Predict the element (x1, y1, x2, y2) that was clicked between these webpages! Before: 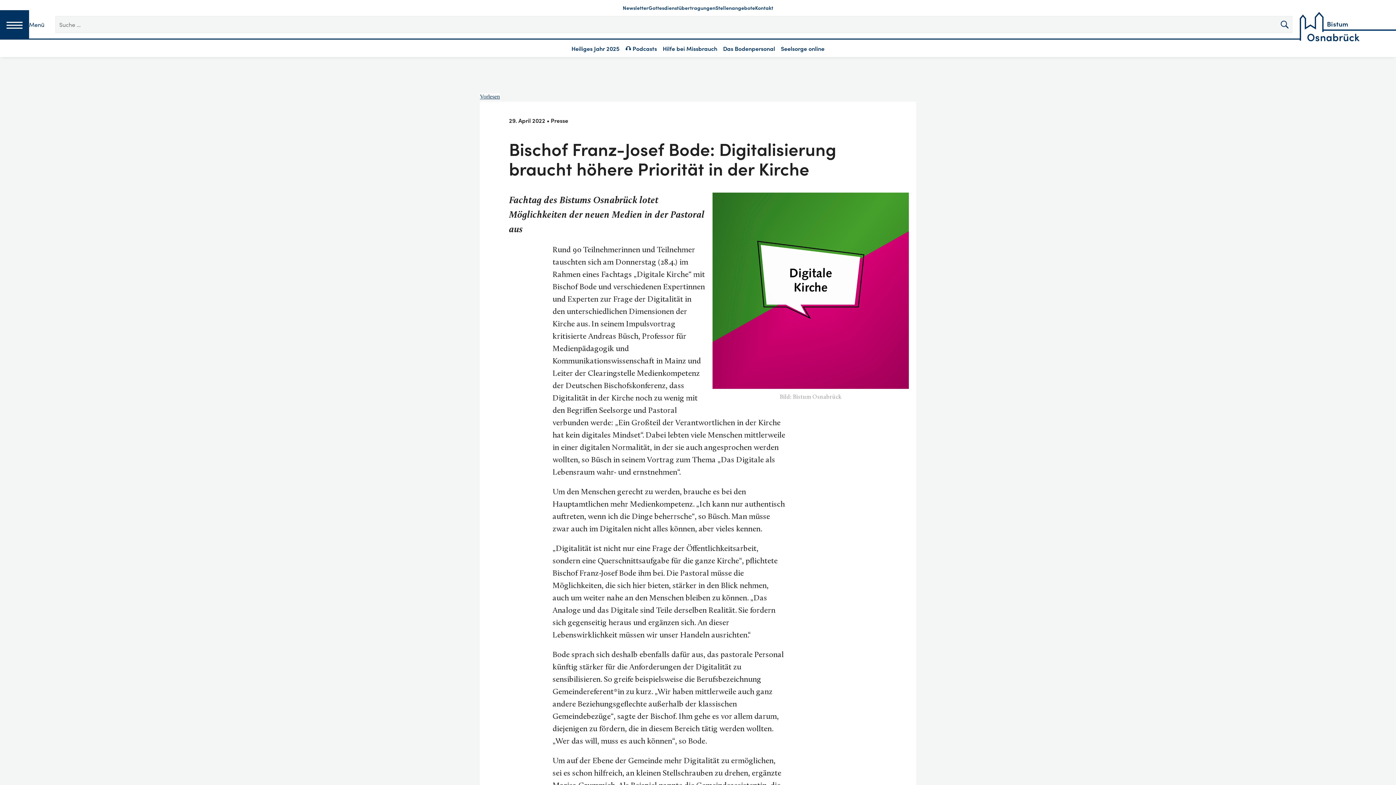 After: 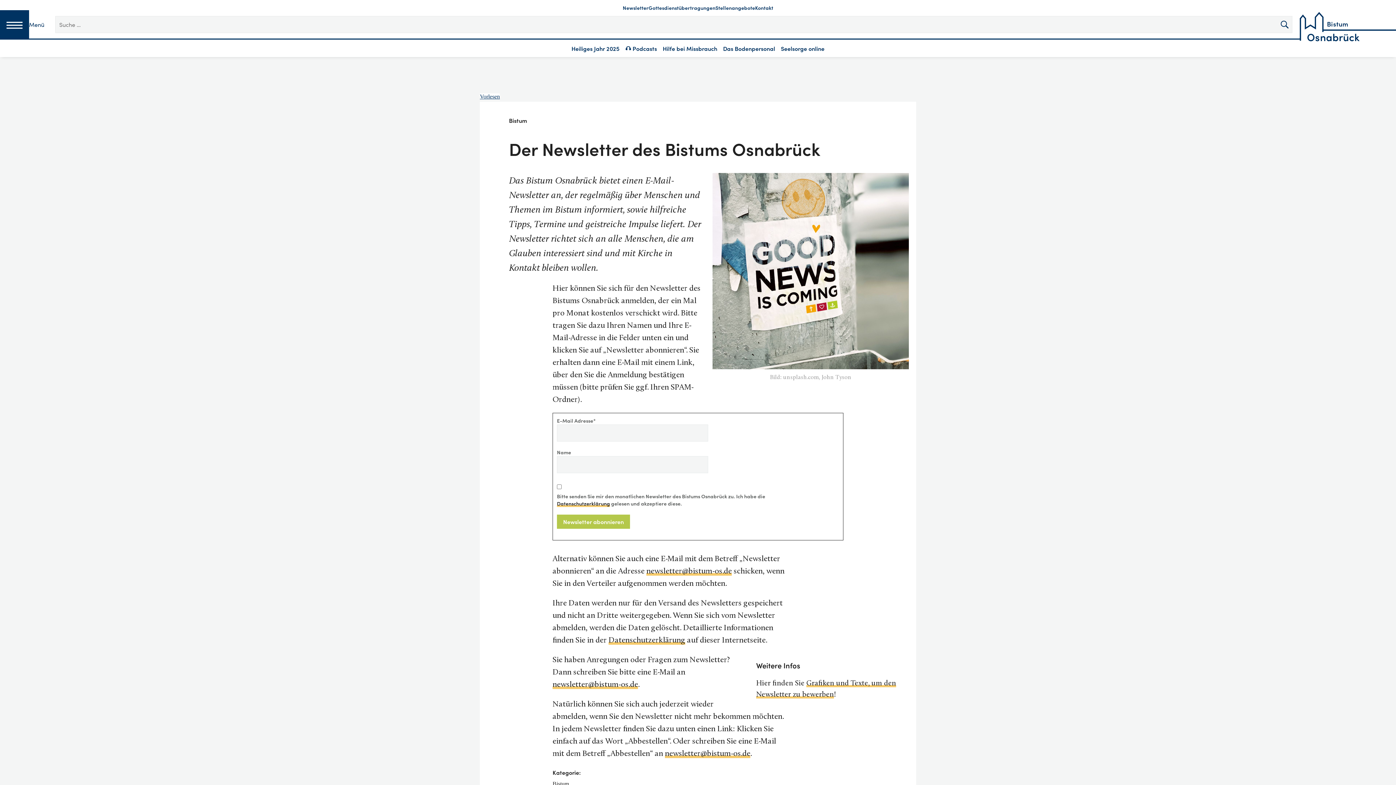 Action: bbox: (622, 4, 648, 11) label: Newsletter